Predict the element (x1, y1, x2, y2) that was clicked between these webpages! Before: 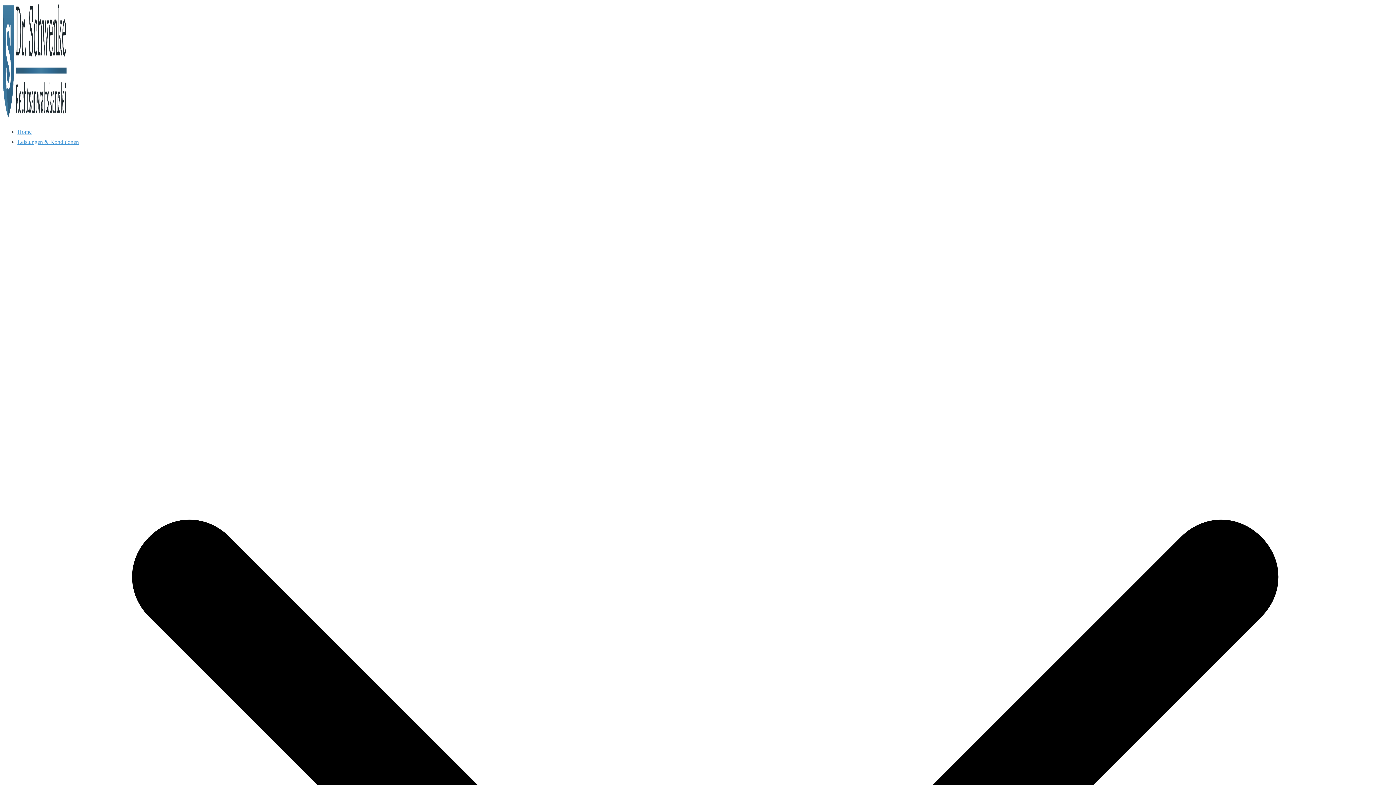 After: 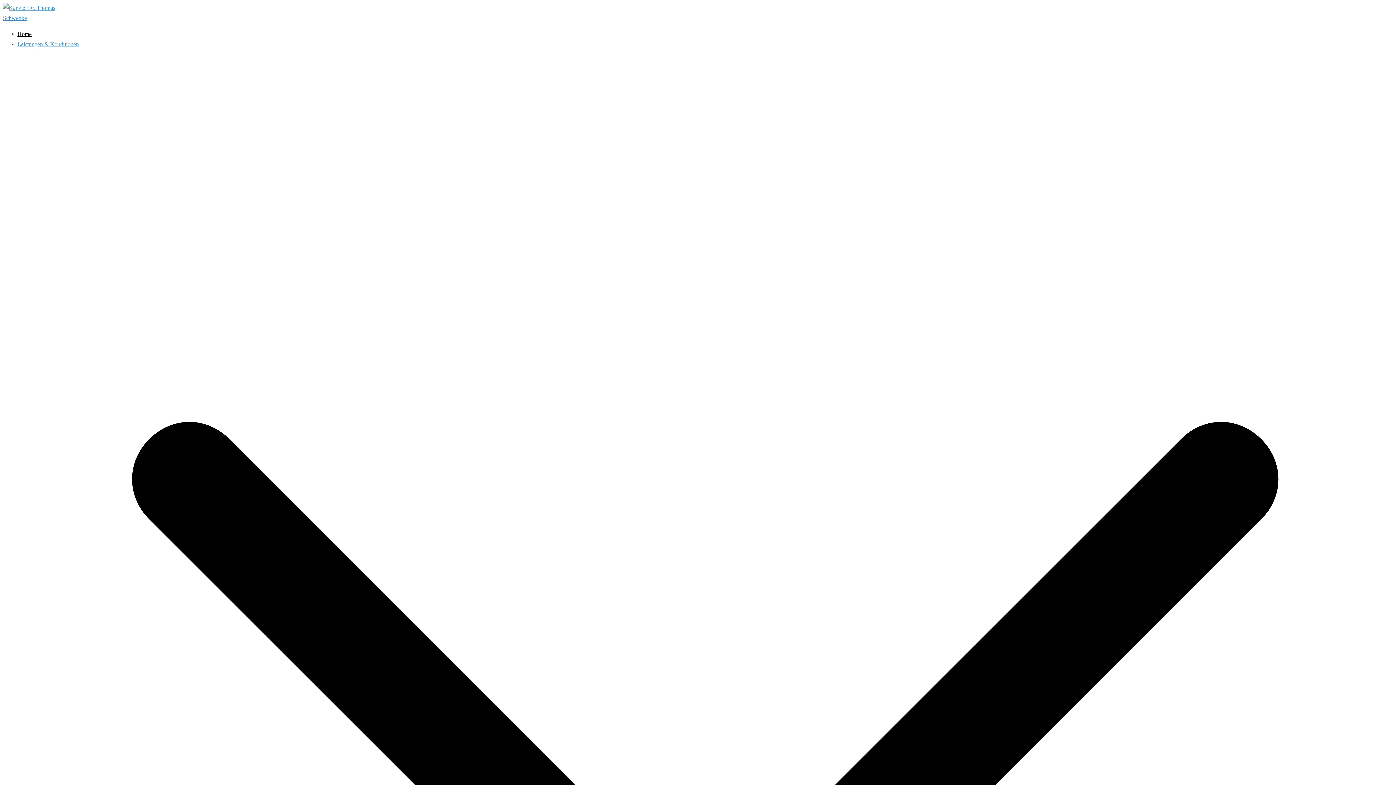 Action: bbox: (17, 128, 31, 134) label: Home